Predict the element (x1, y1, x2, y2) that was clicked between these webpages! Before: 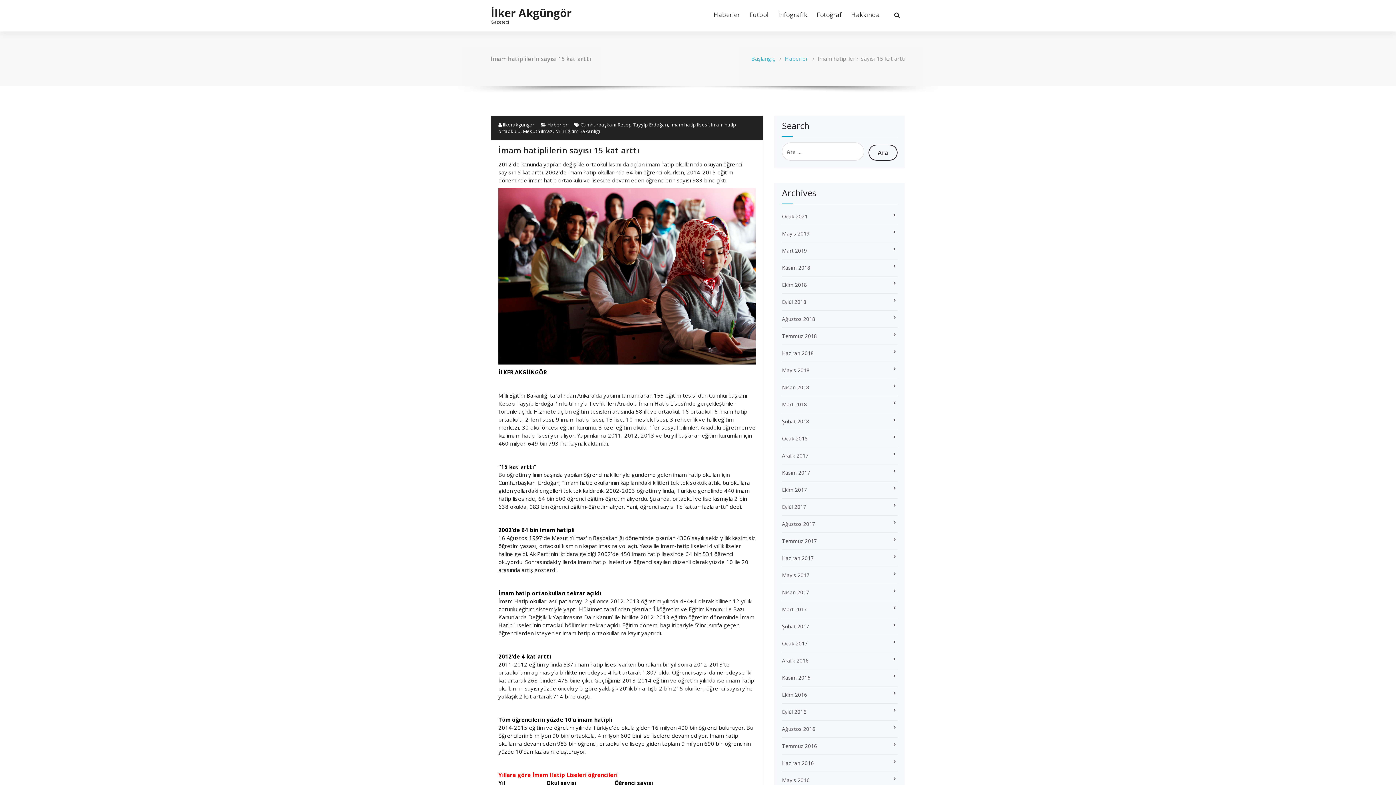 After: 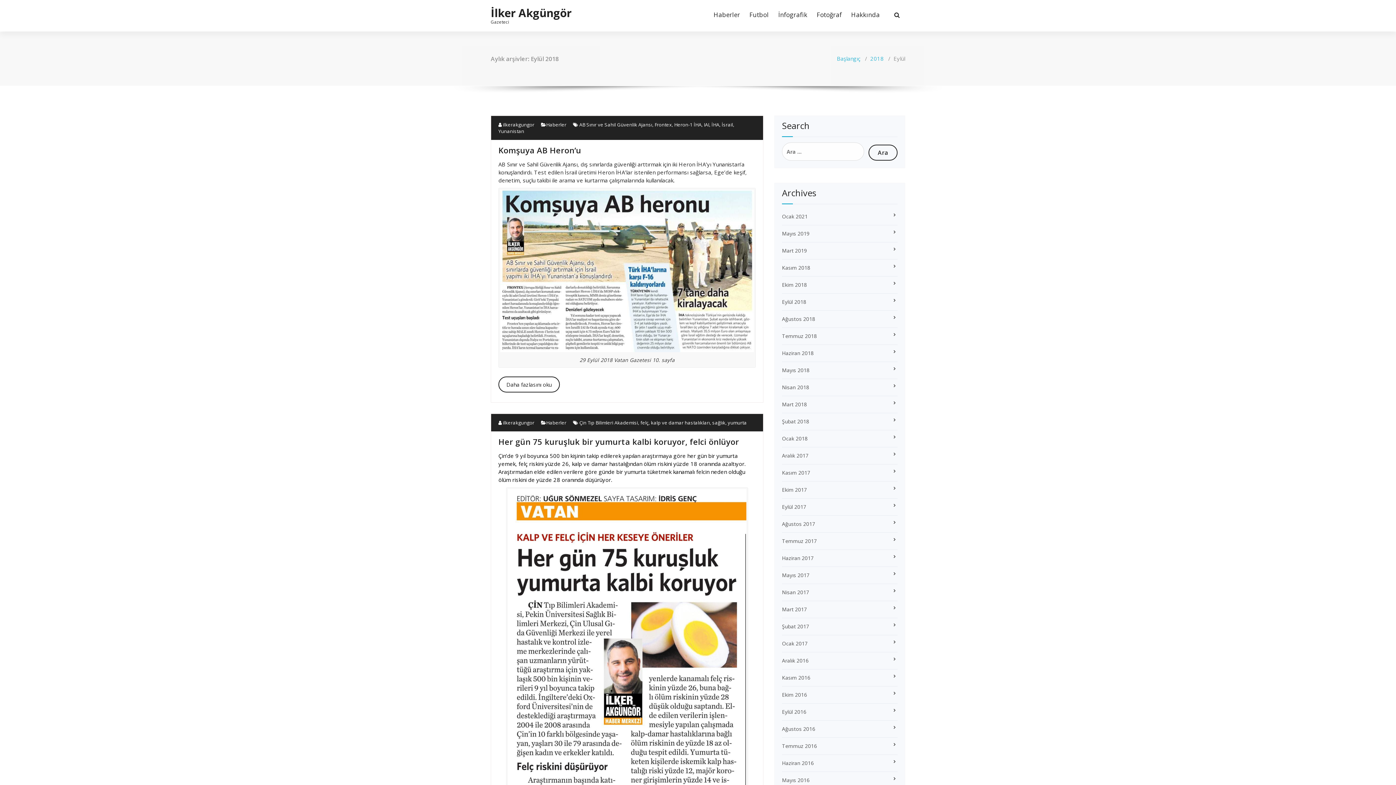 Action: label: Eylül 2018 bbox: (782, 298, 806, 305)